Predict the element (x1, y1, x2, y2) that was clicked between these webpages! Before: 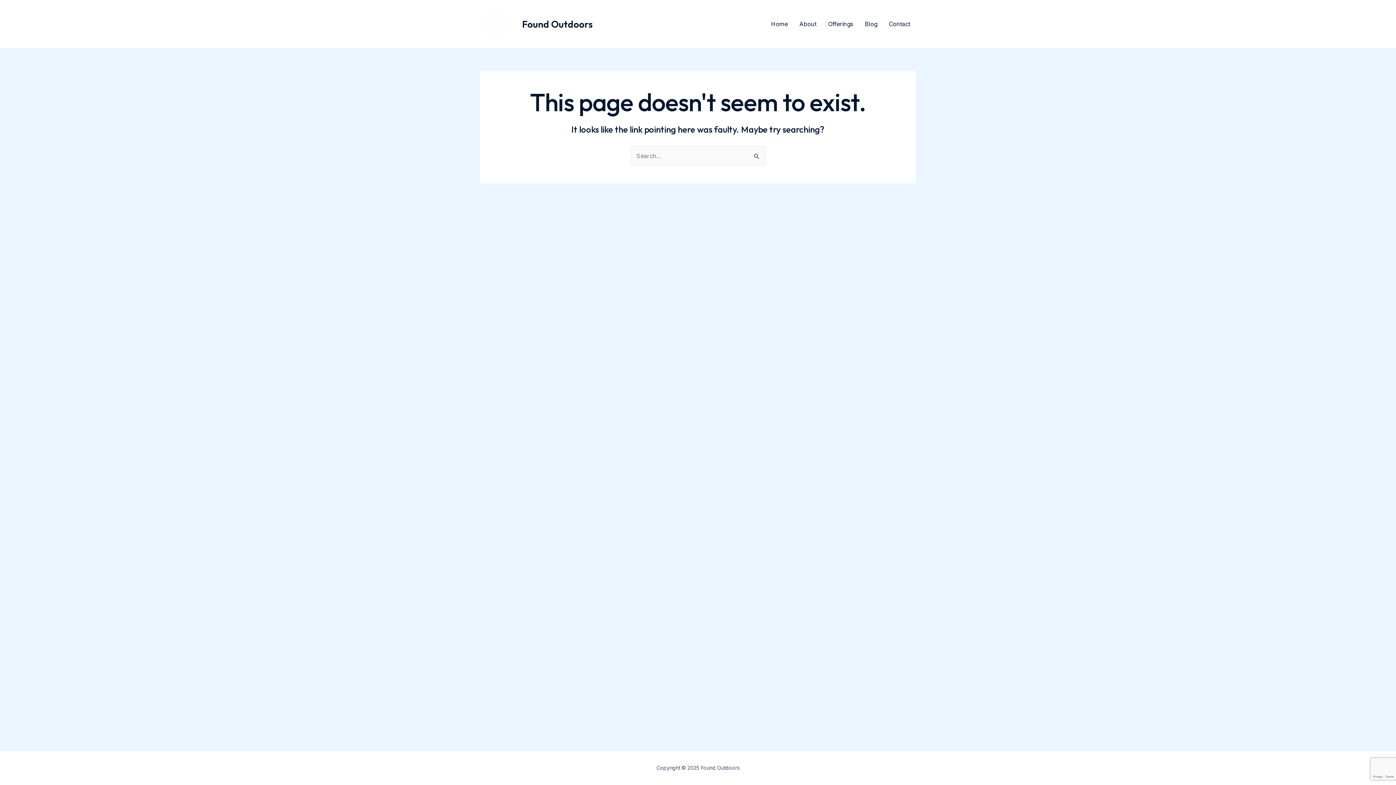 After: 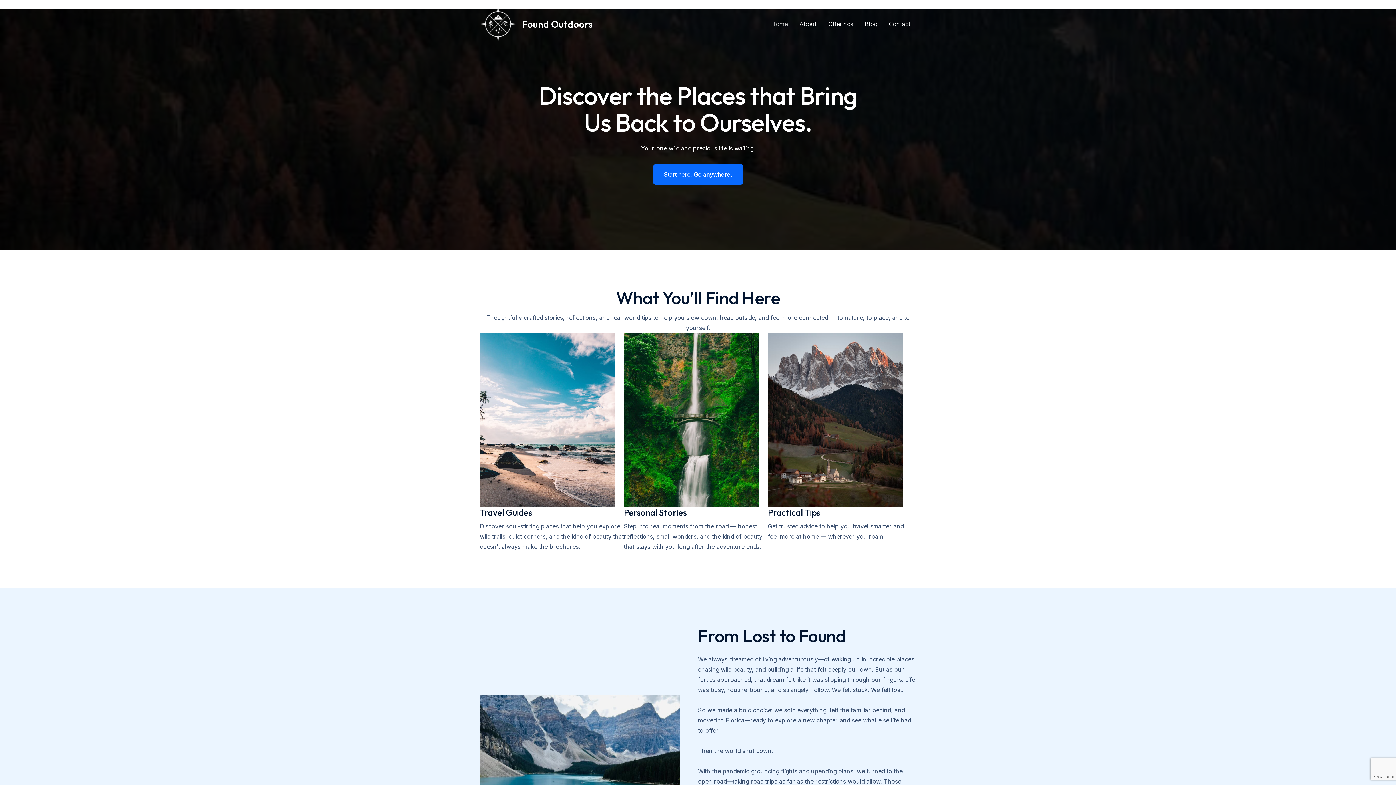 Action: bbox: (765, 9, 793, 38) label: Home